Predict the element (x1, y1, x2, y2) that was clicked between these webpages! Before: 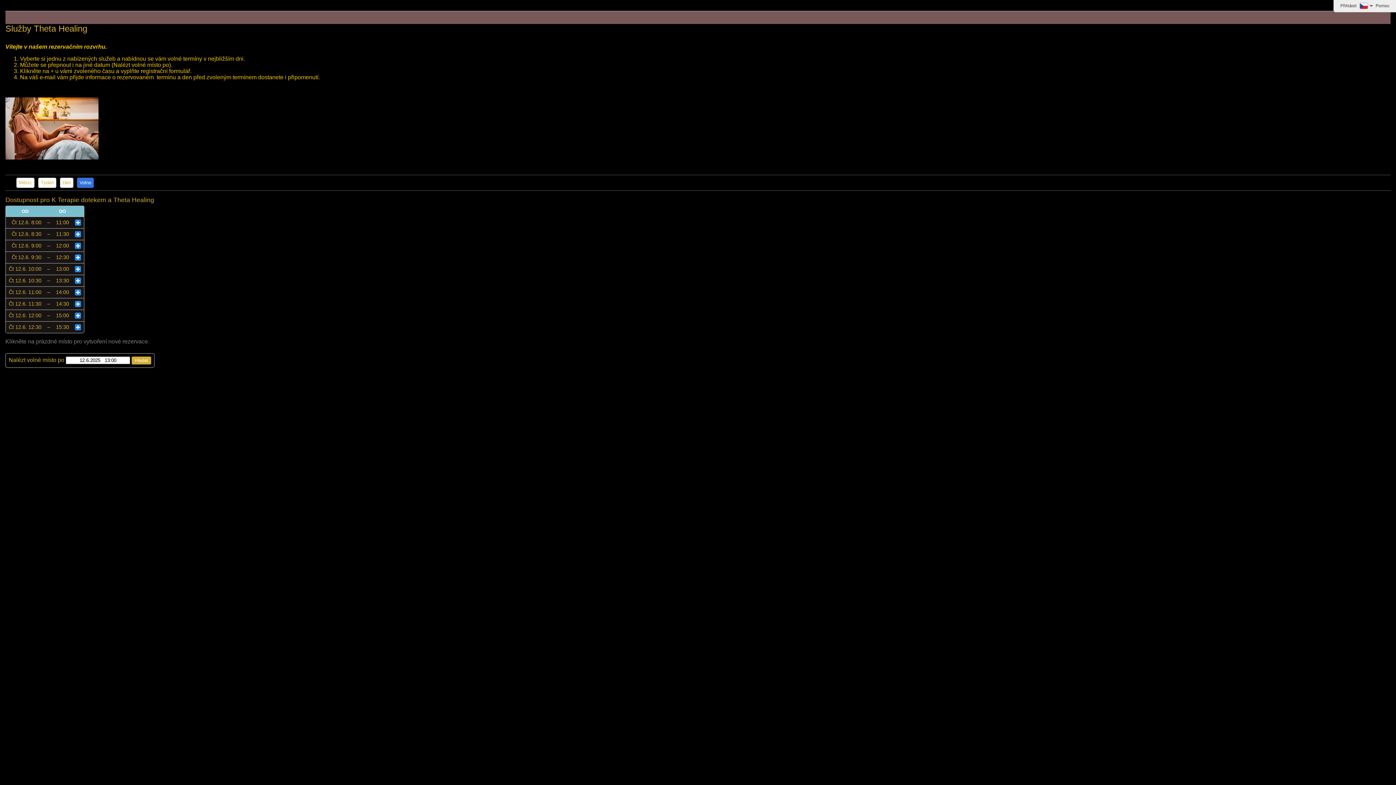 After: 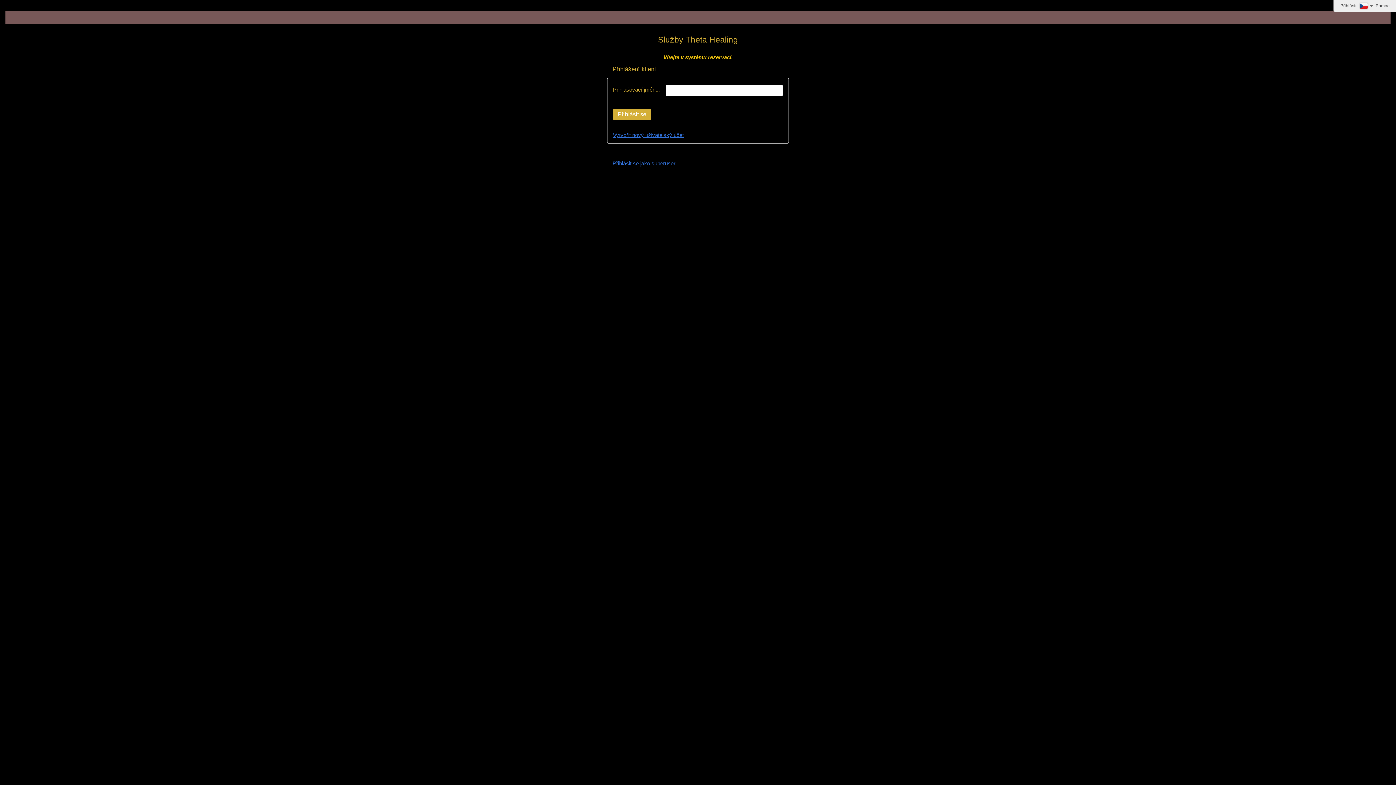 Action: bbox: (1340, 3, 1356, 8) label: Přihlásit